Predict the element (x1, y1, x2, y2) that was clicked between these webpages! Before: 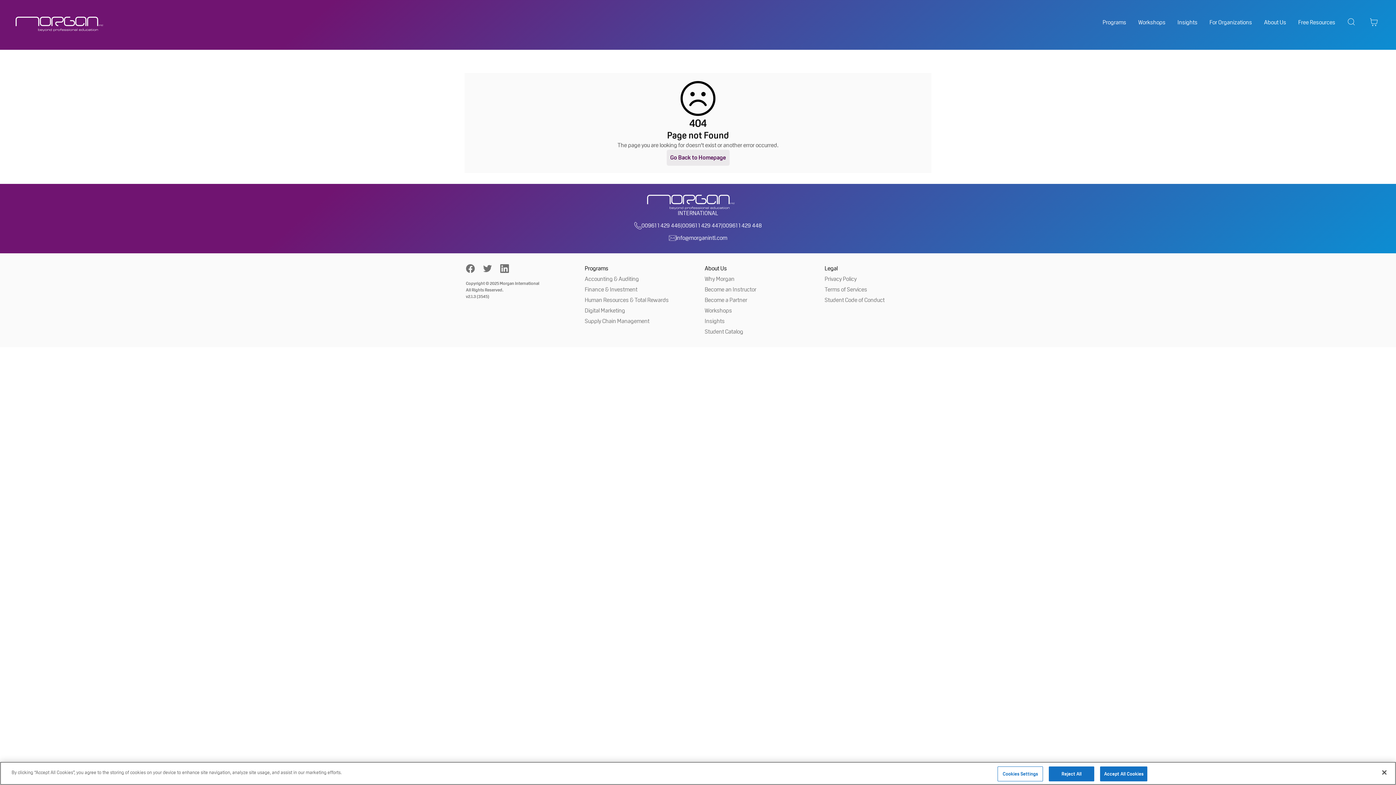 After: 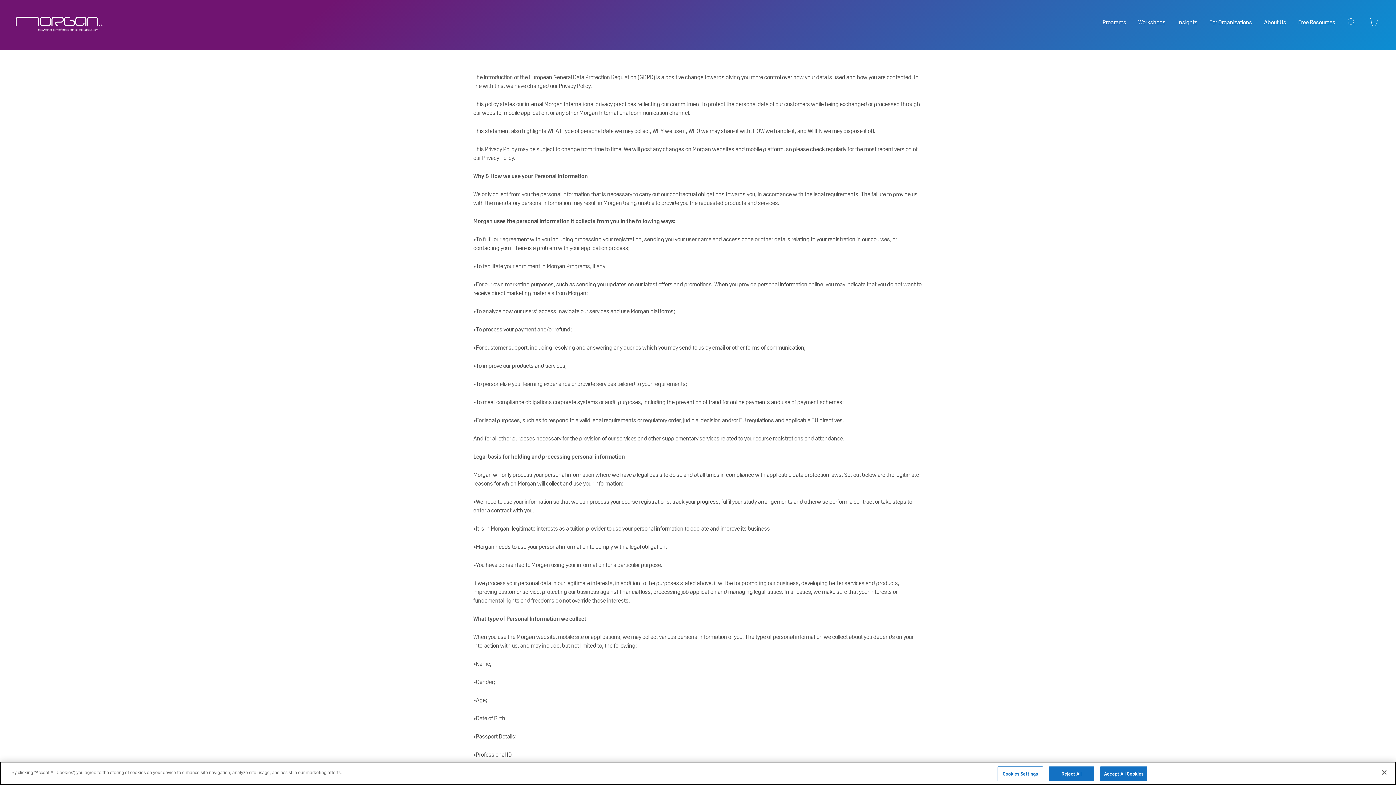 Action: bbox: (824, 275, 856, 282) label: Privacy Policy